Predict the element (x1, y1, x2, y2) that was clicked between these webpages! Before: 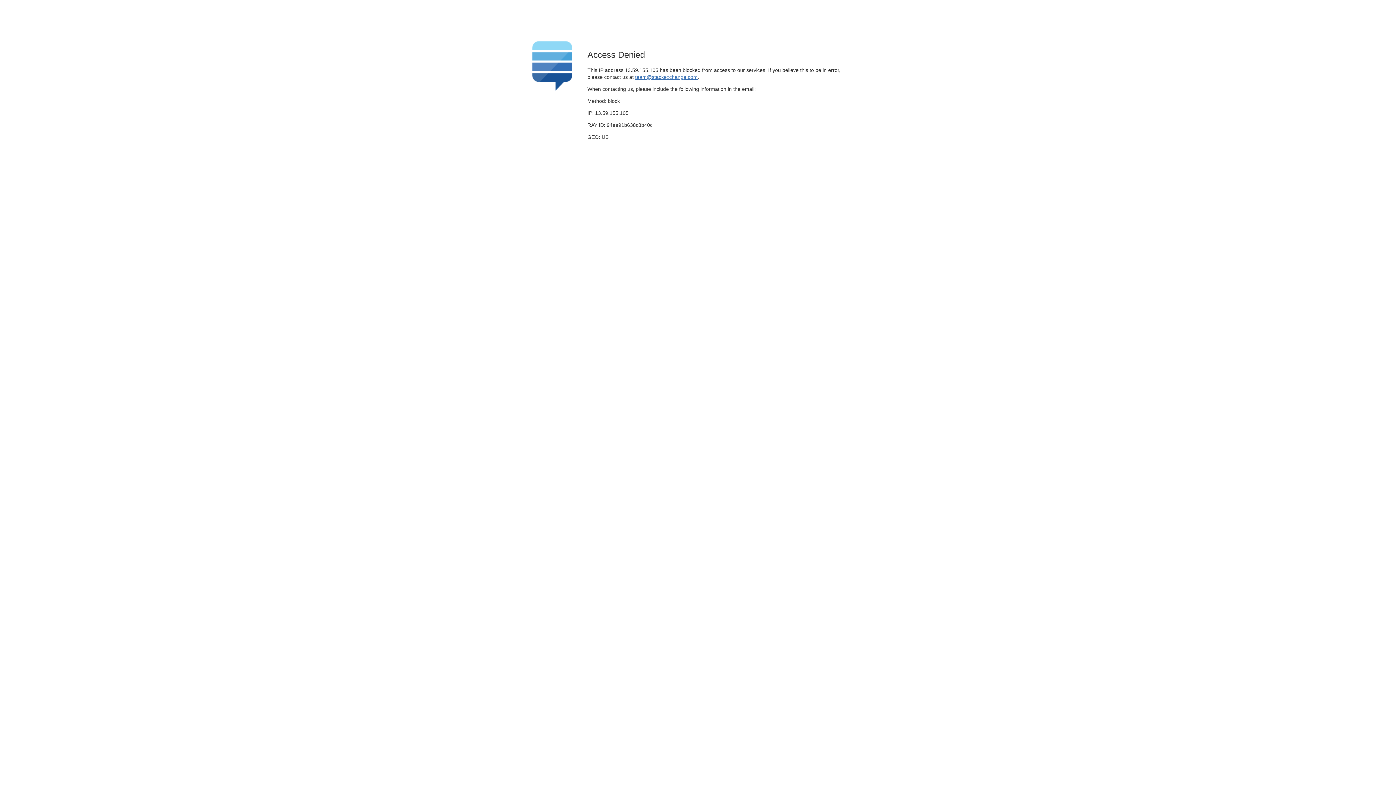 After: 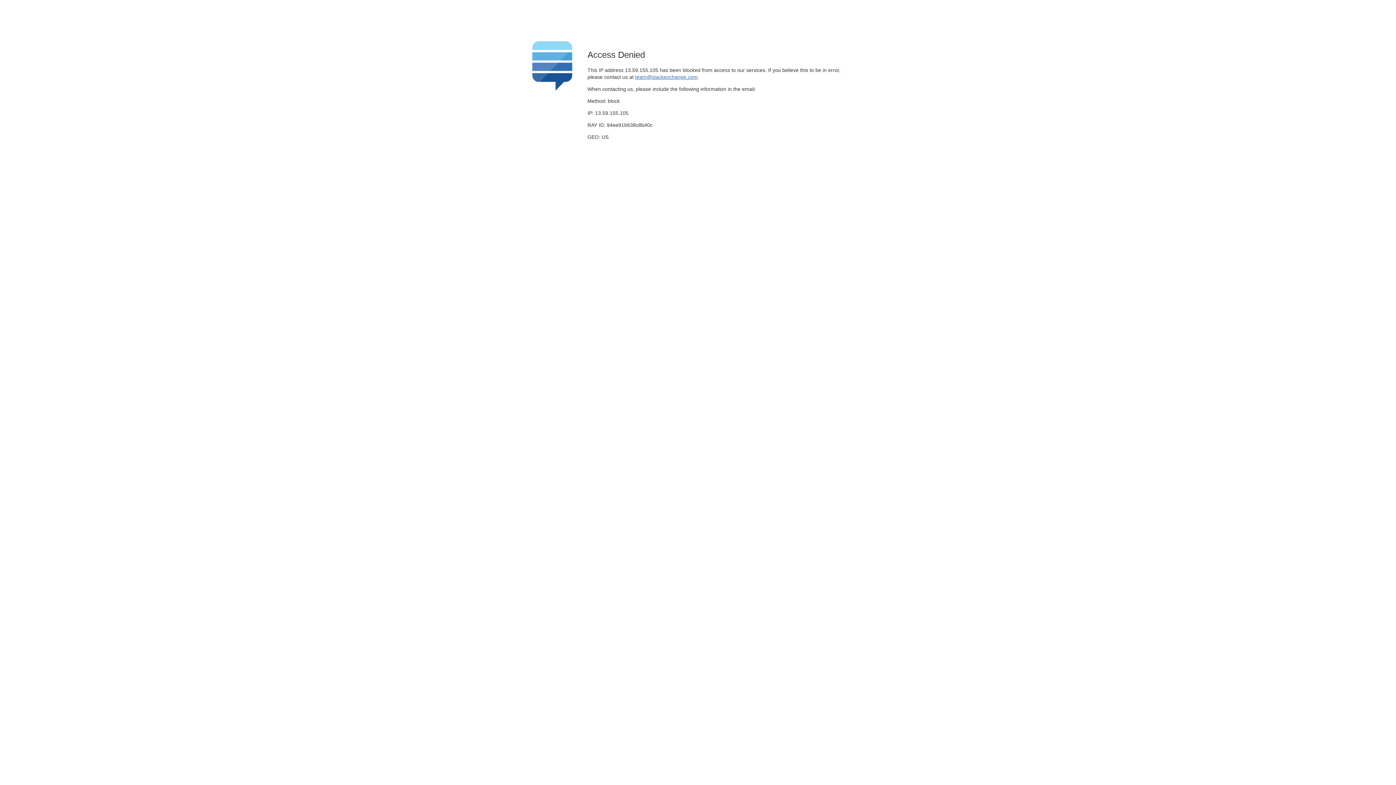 Action: label: team@stackexchange.com bbox: (635, 74, 697, 79)